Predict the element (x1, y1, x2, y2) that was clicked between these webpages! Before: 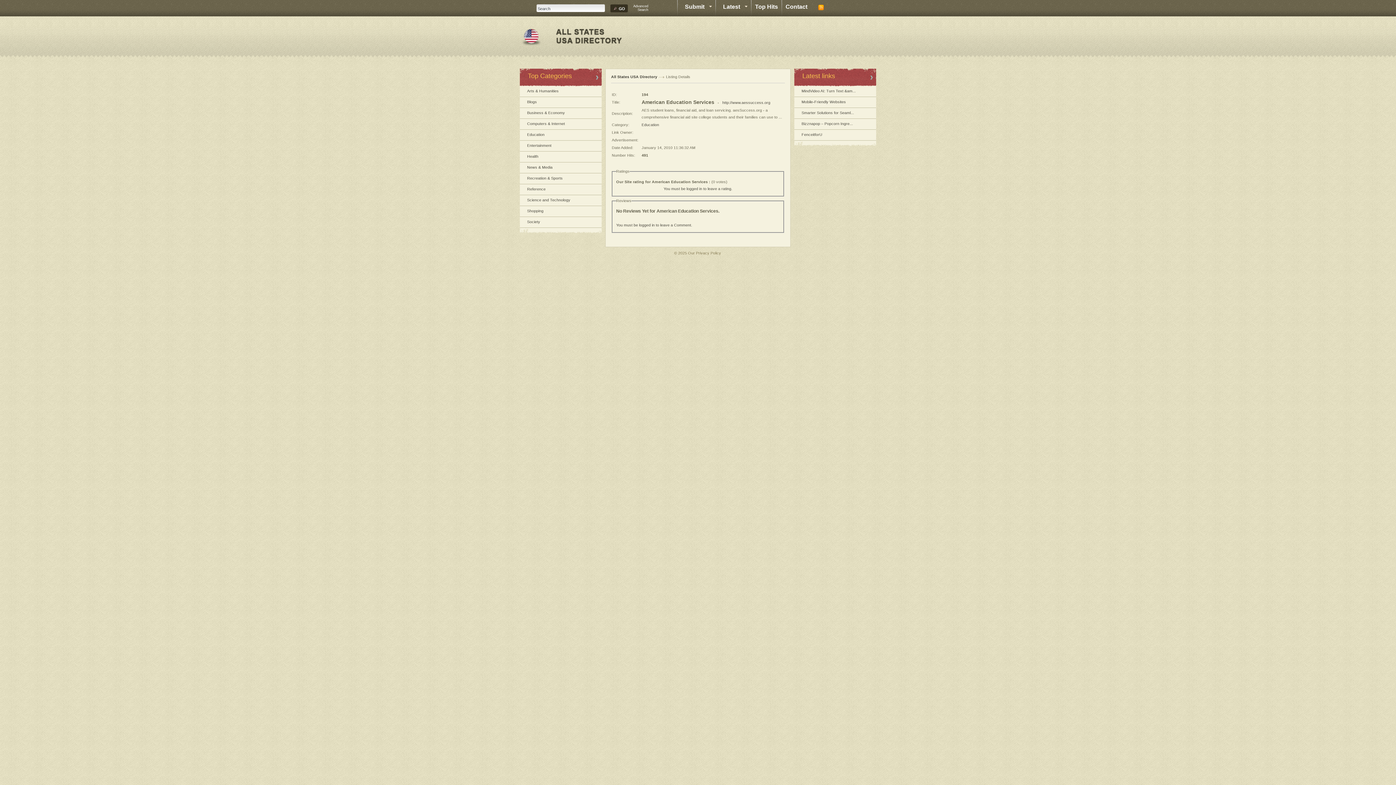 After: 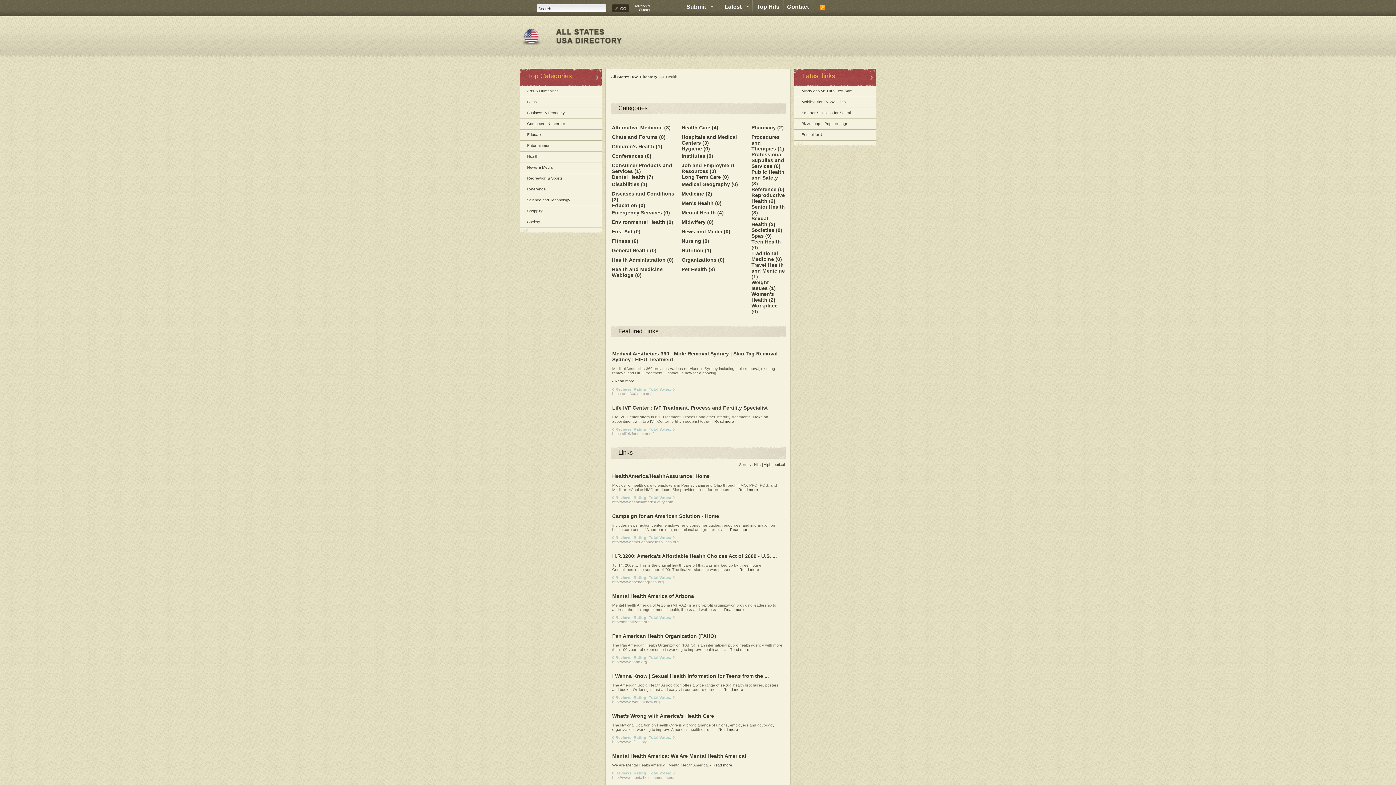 Action: bbox: (520, 151, 601, 162) label: Health